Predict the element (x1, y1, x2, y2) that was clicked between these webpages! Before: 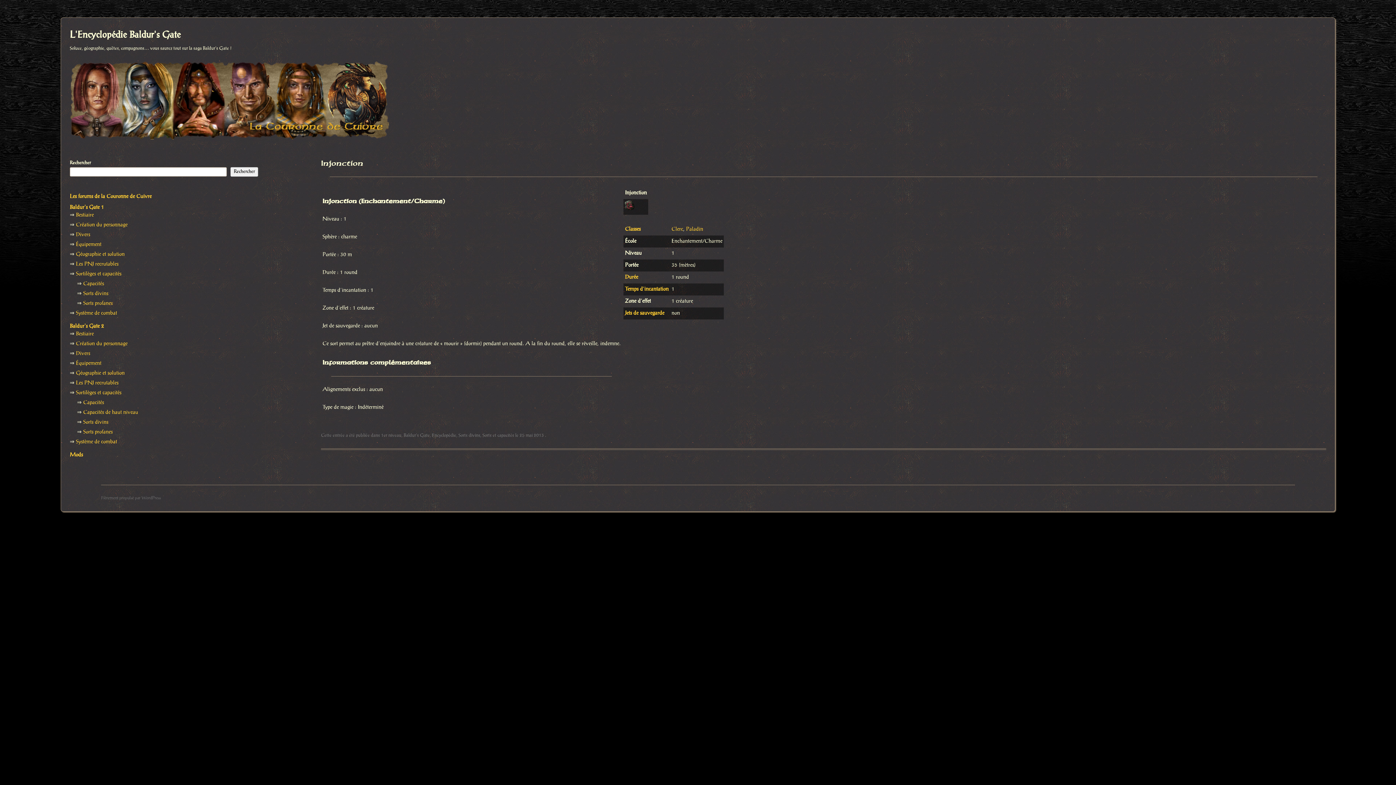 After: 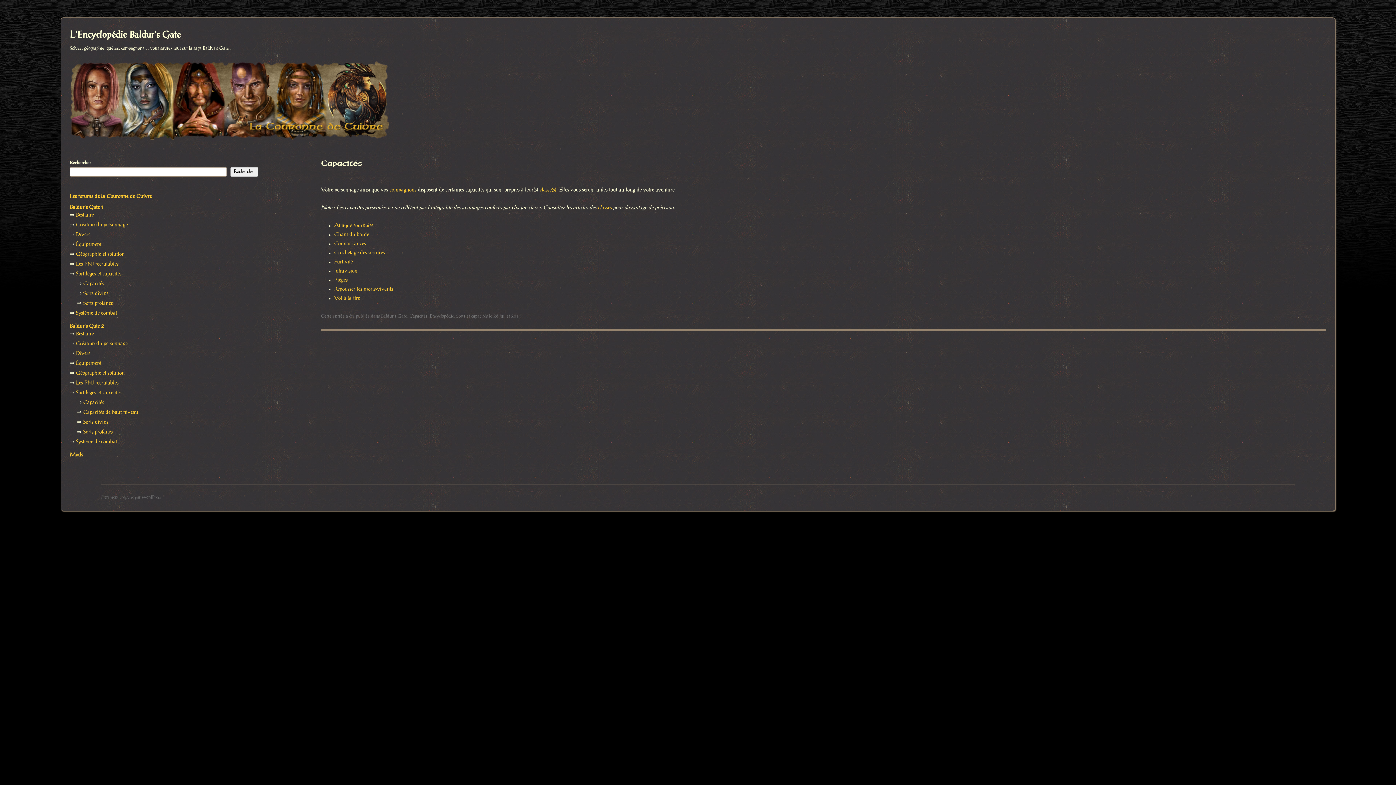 Action: label: Capacités bbox: (83, 281, 104, 286)